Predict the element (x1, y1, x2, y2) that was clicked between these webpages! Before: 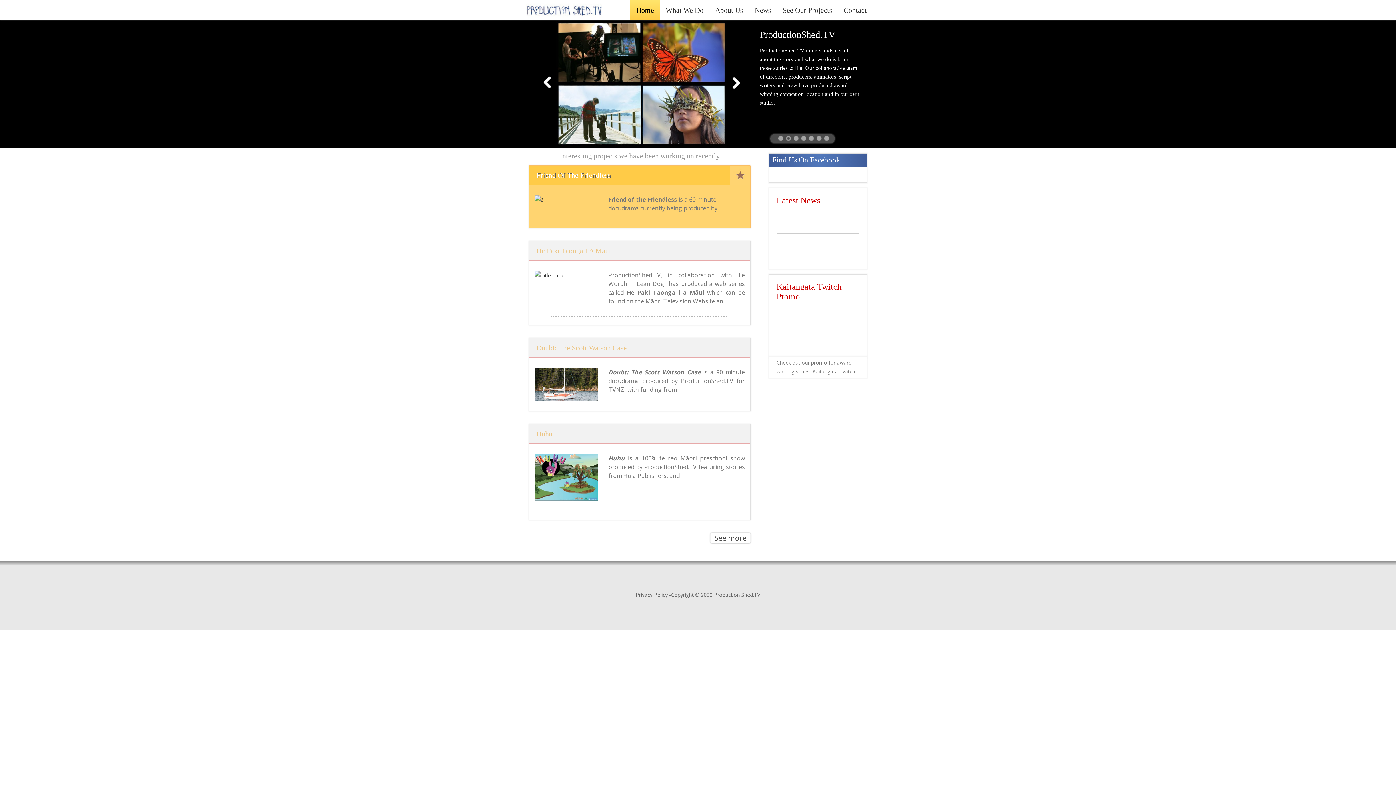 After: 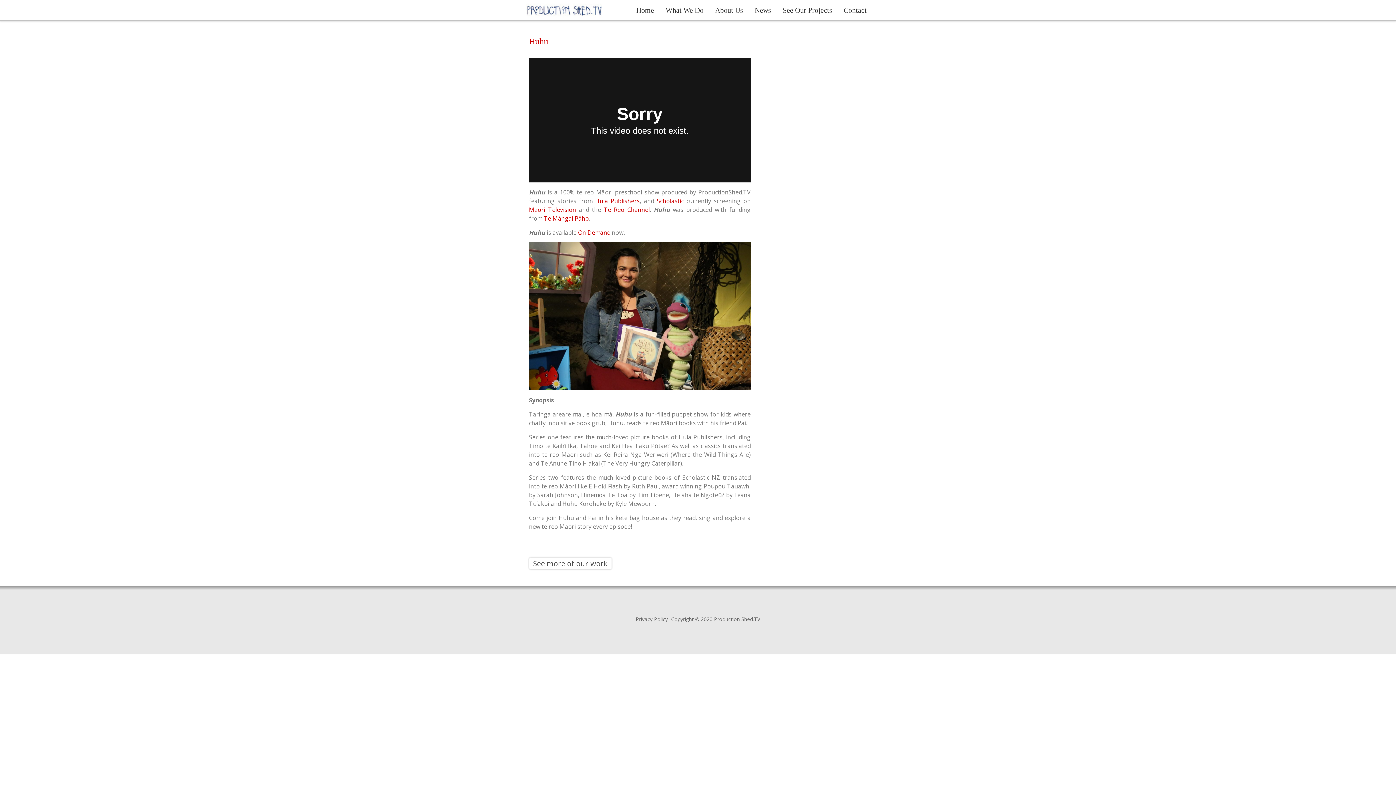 Action: bbox: (529, 424, 750, 443) label: Huhu